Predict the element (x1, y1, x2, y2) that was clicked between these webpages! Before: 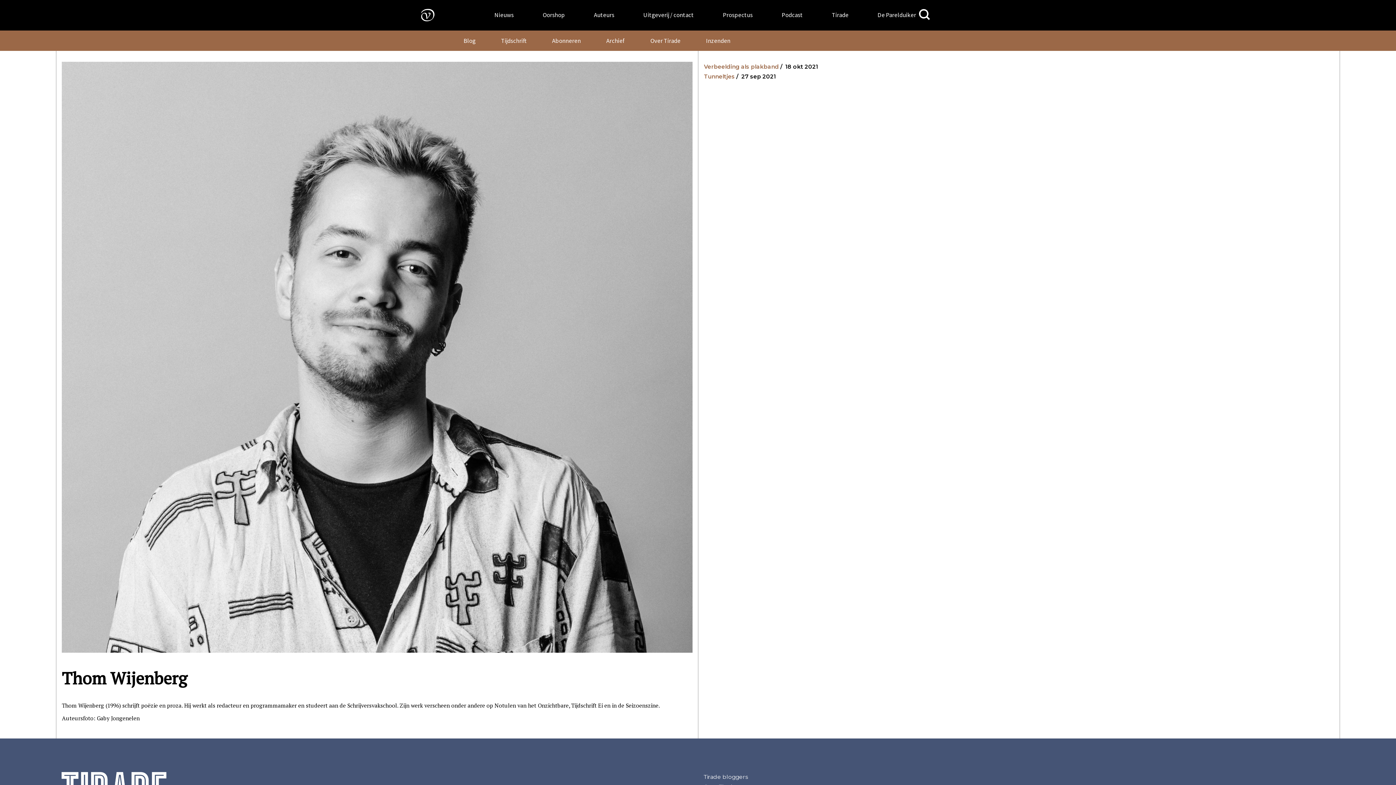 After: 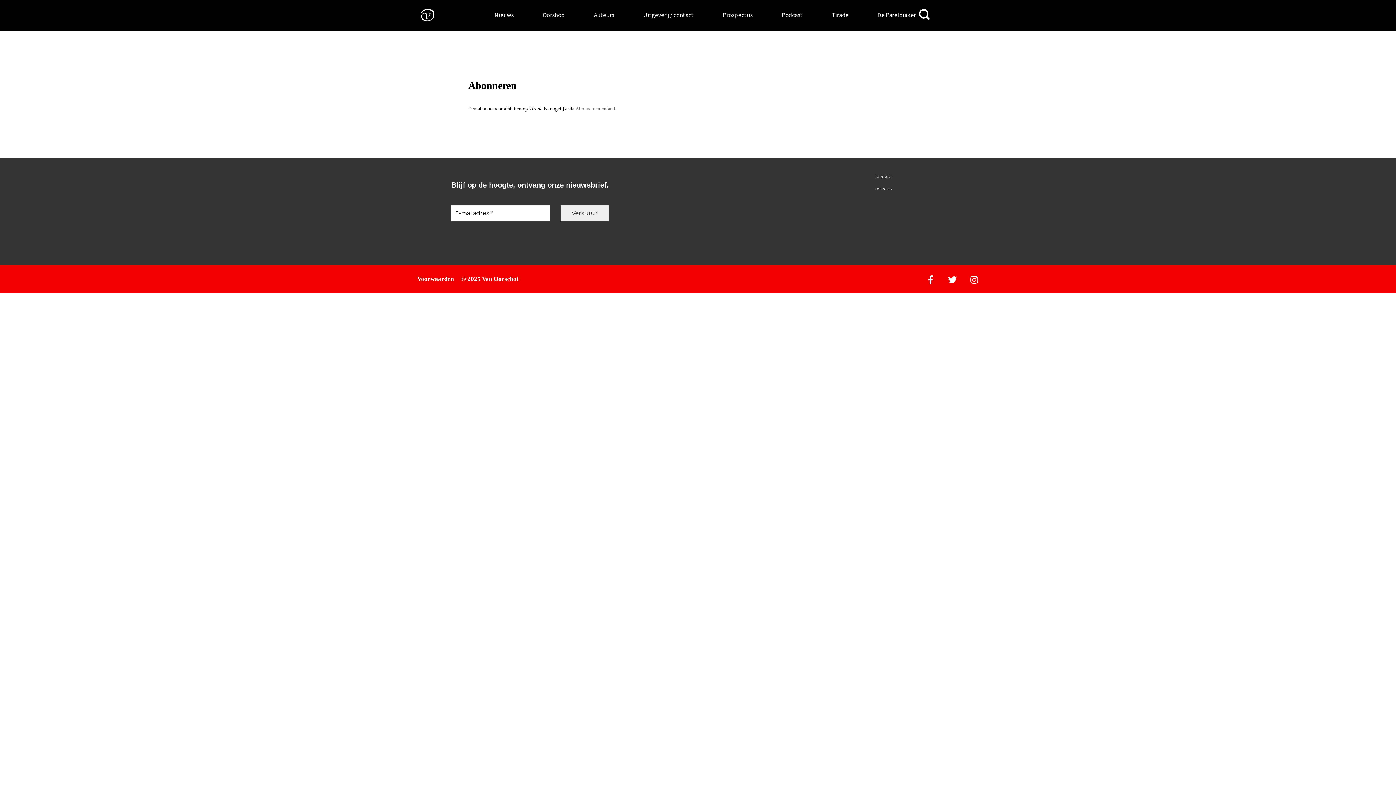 Action: bbox: (552, 36, 580, 44) label: Abonneren